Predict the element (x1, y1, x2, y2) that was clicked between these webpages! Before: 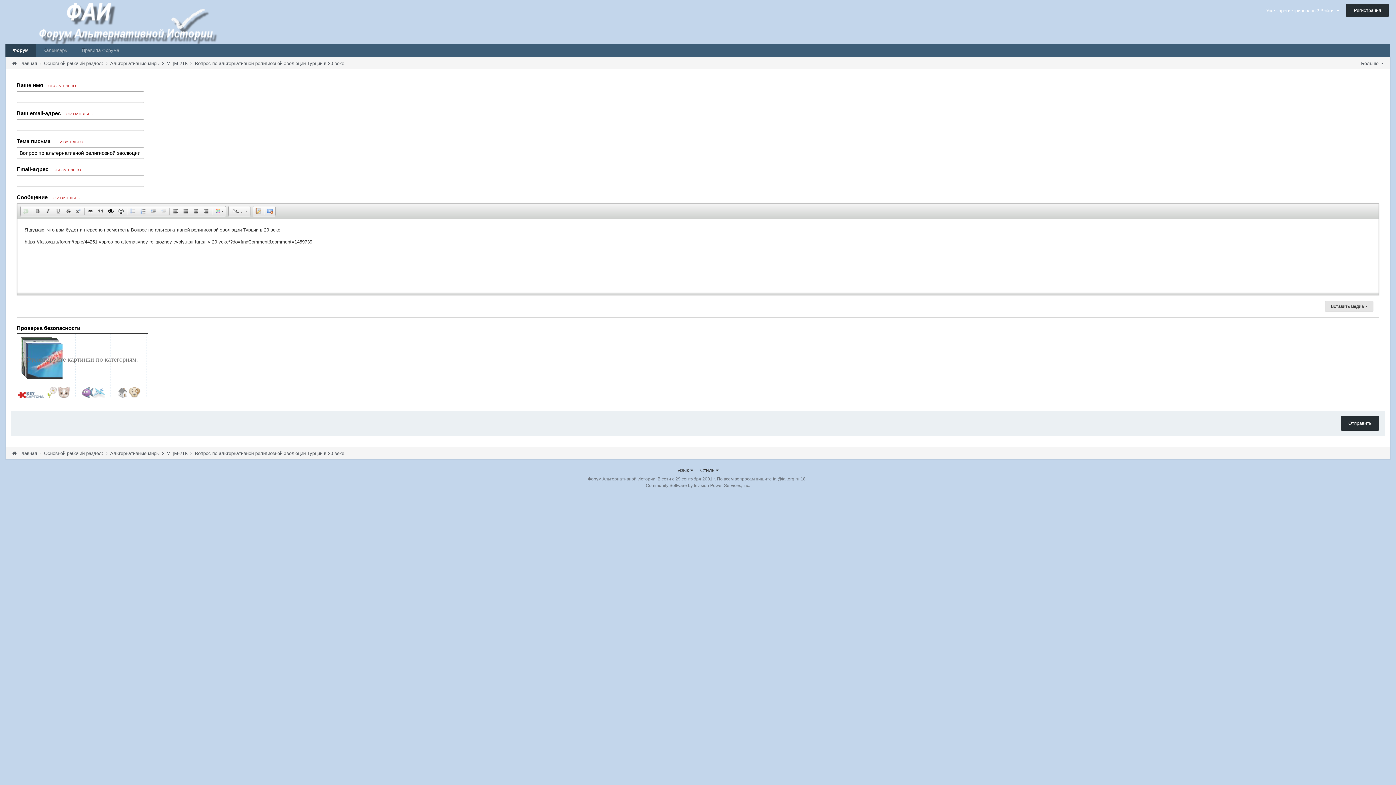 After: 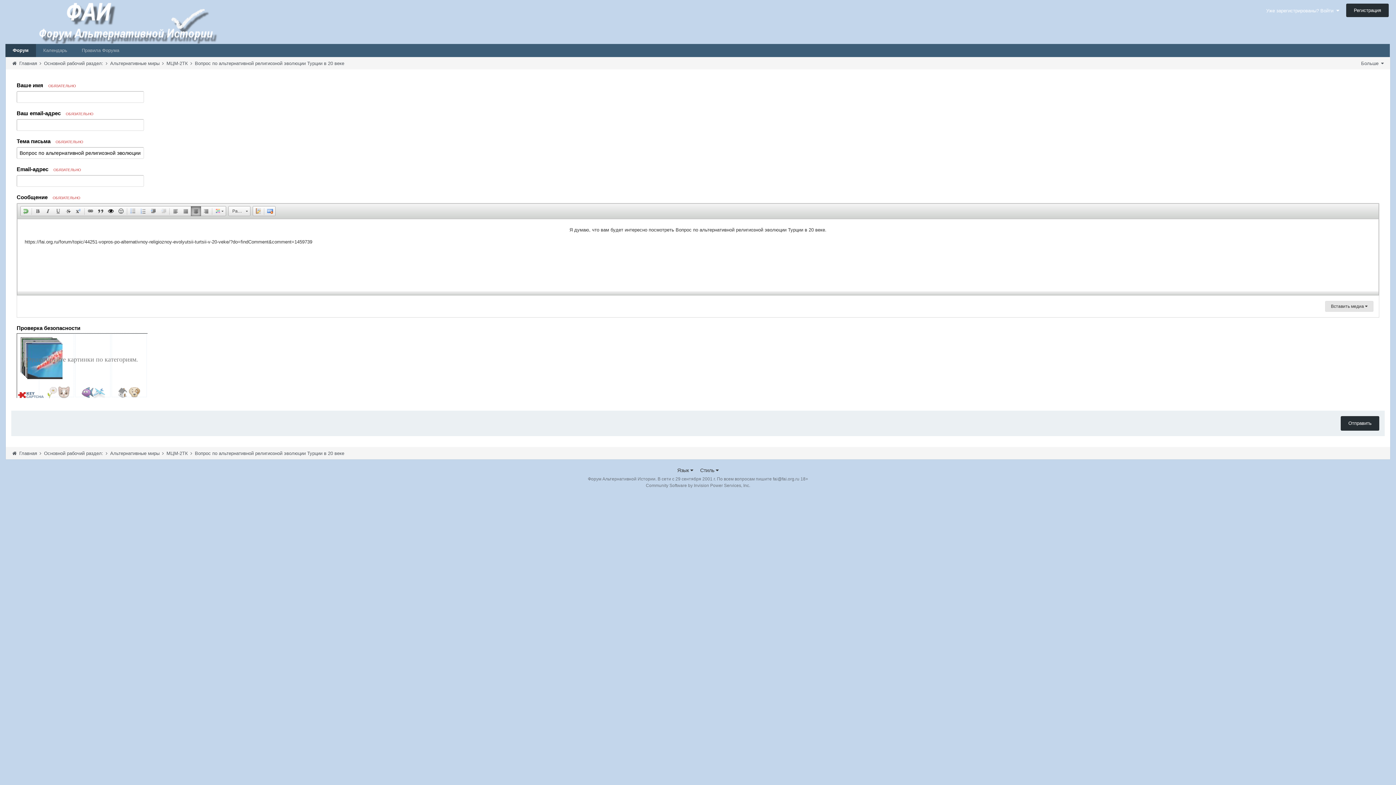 Action: label:   bbox: (190, 206, 201, 216)